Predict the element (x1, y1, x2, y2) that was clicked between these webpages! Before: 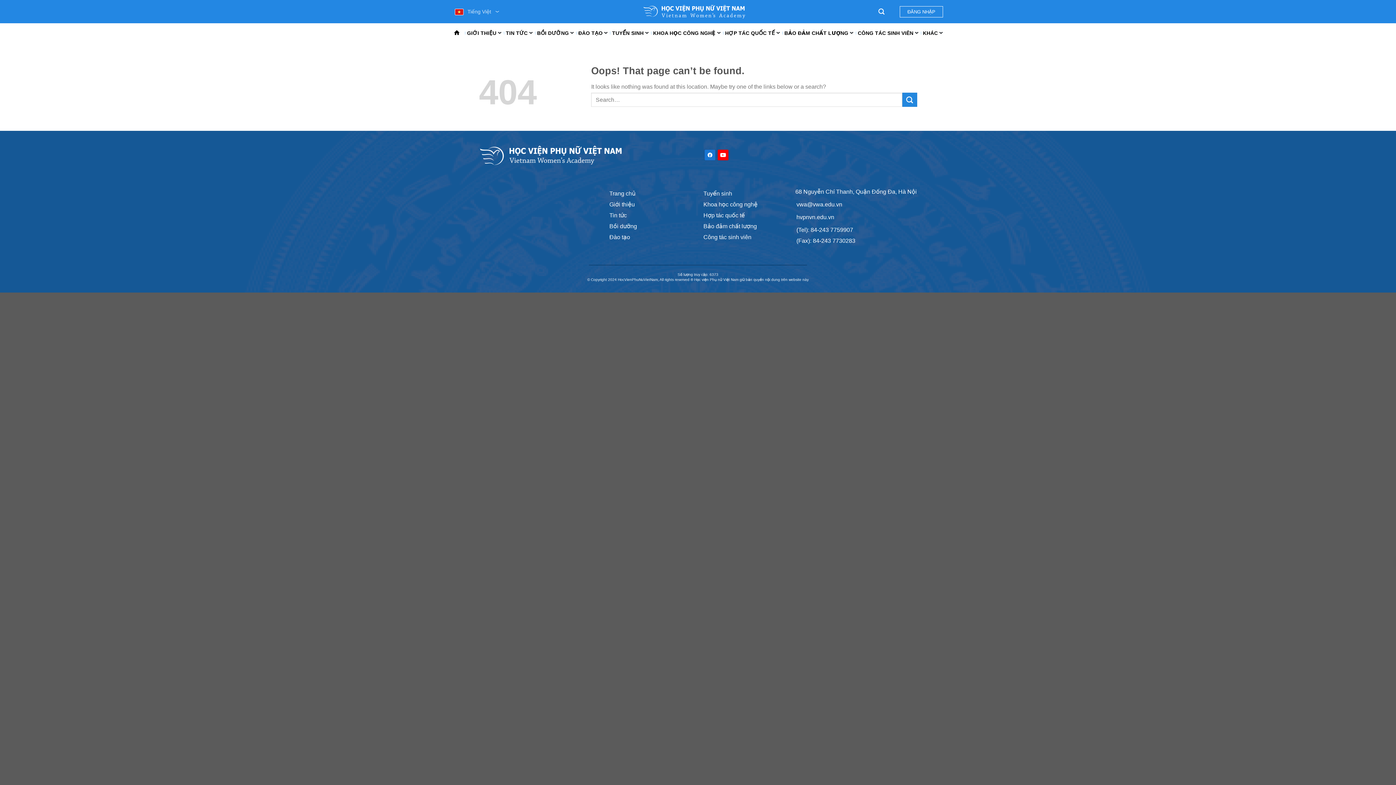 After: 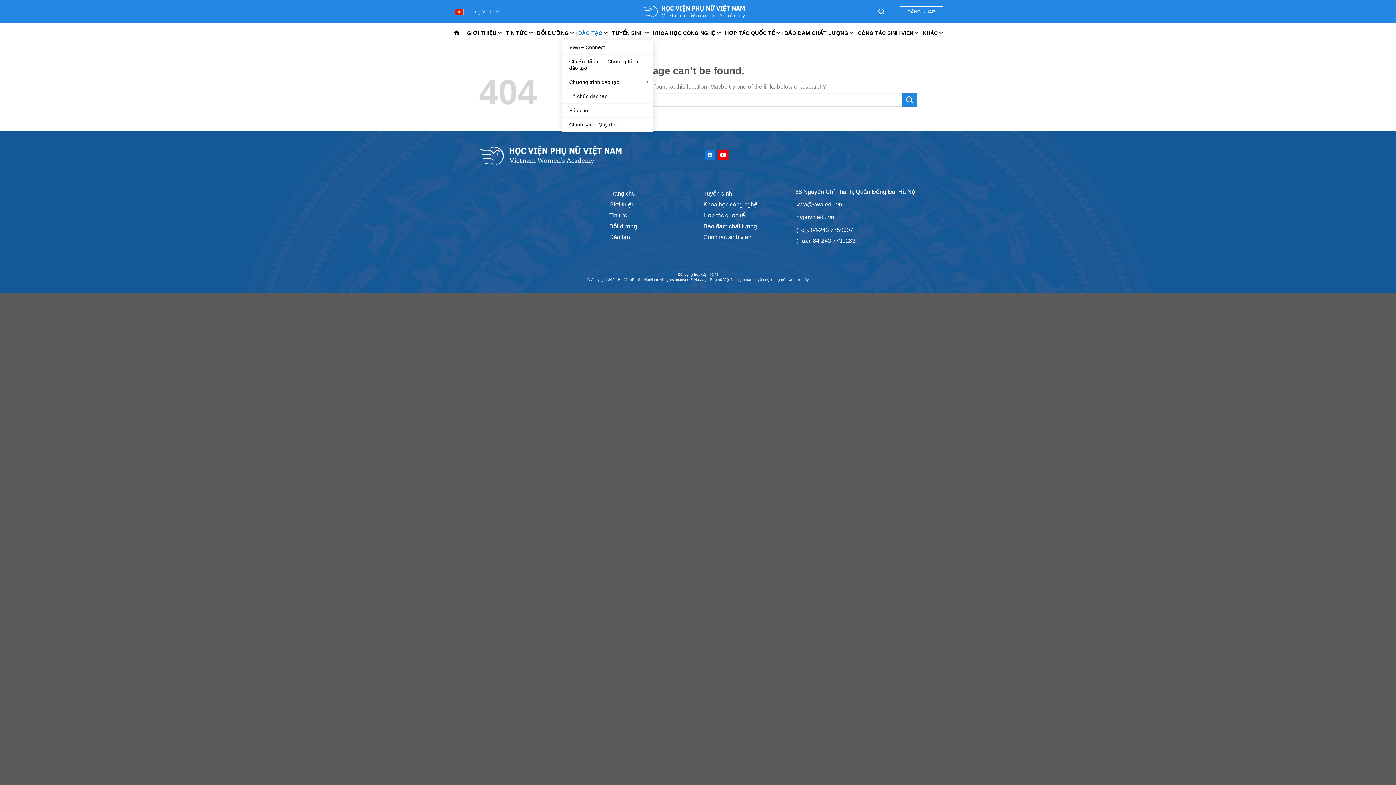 Action: bbox: (578, 27, 608, 38) label: ĐÀO TẠO